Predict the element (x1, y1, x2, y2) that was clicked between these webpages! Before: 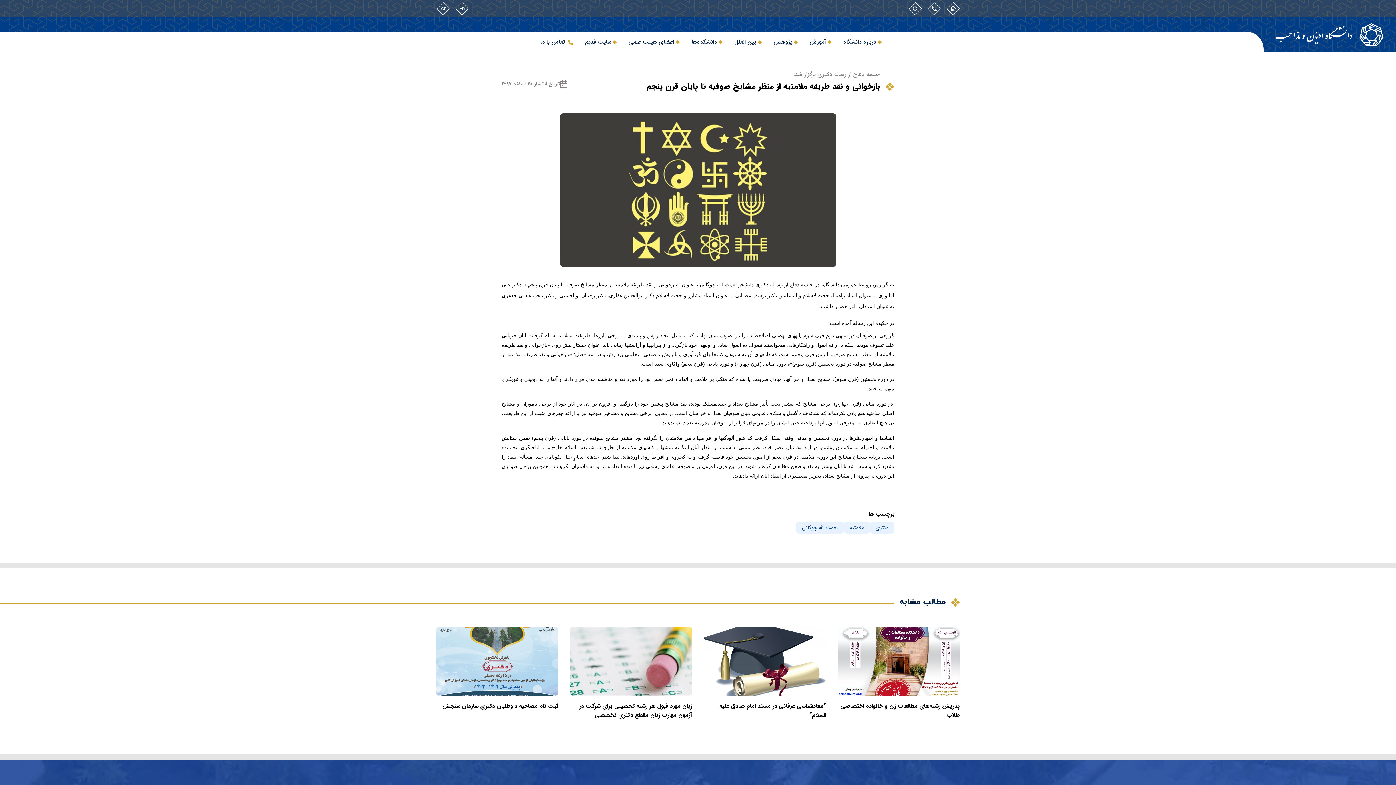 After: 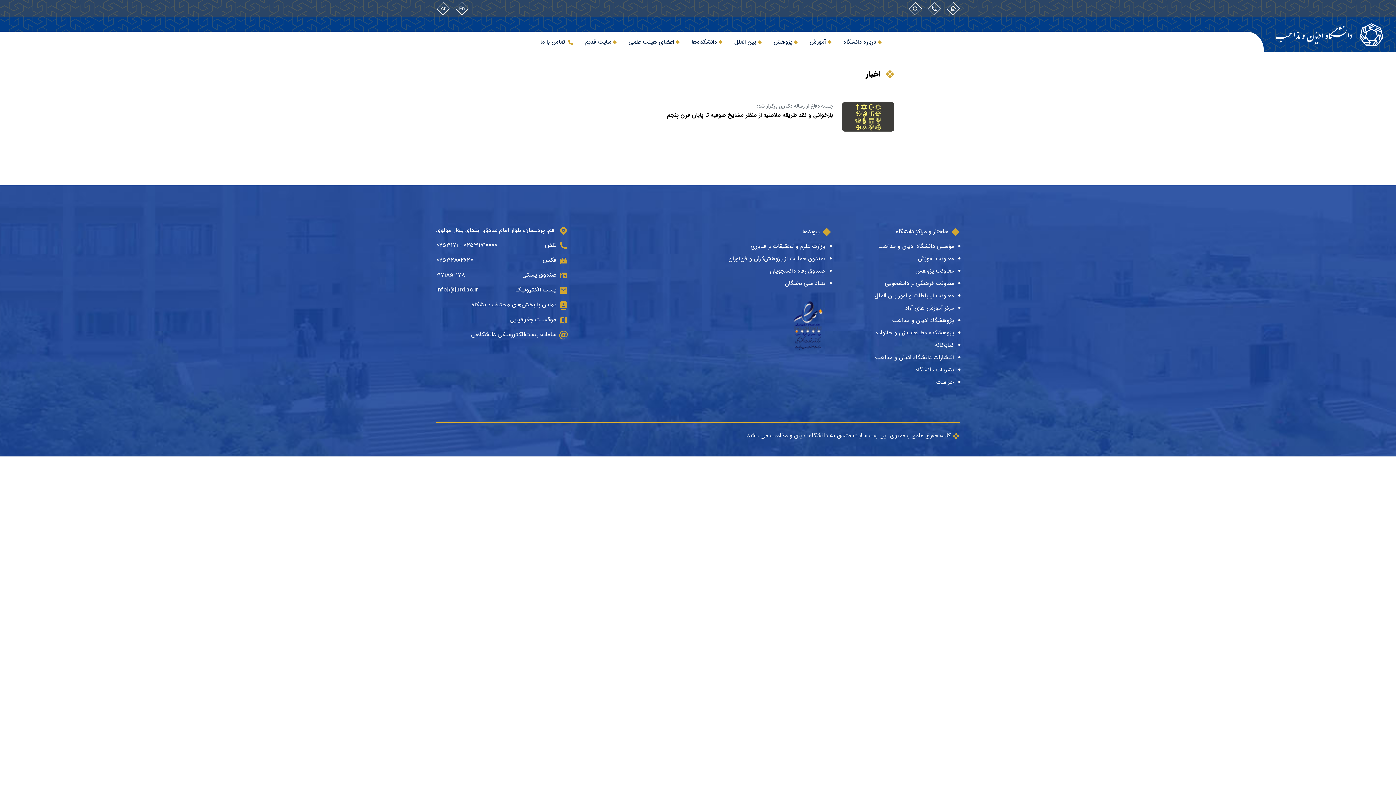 Action: bbox: (844, 521, 870, 533) label: ملامتیه